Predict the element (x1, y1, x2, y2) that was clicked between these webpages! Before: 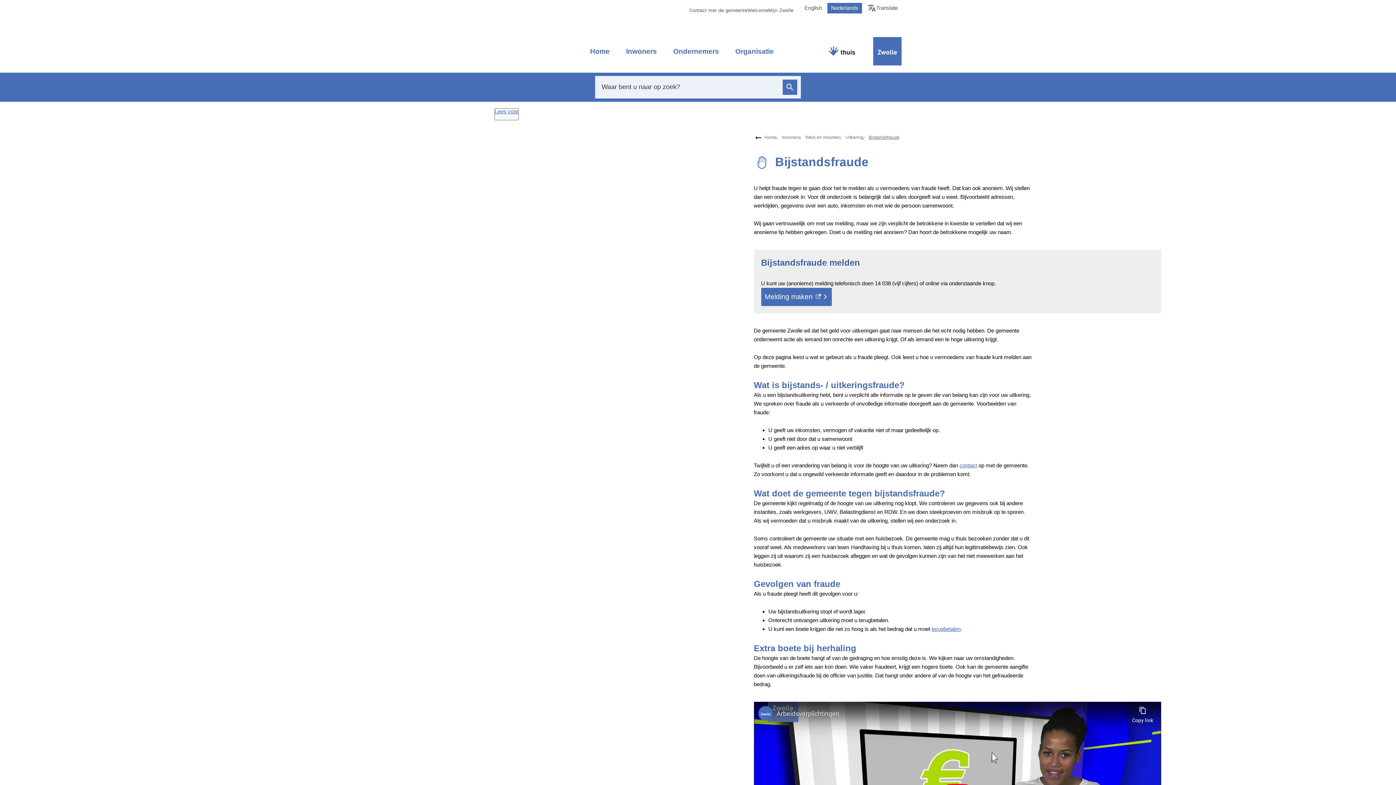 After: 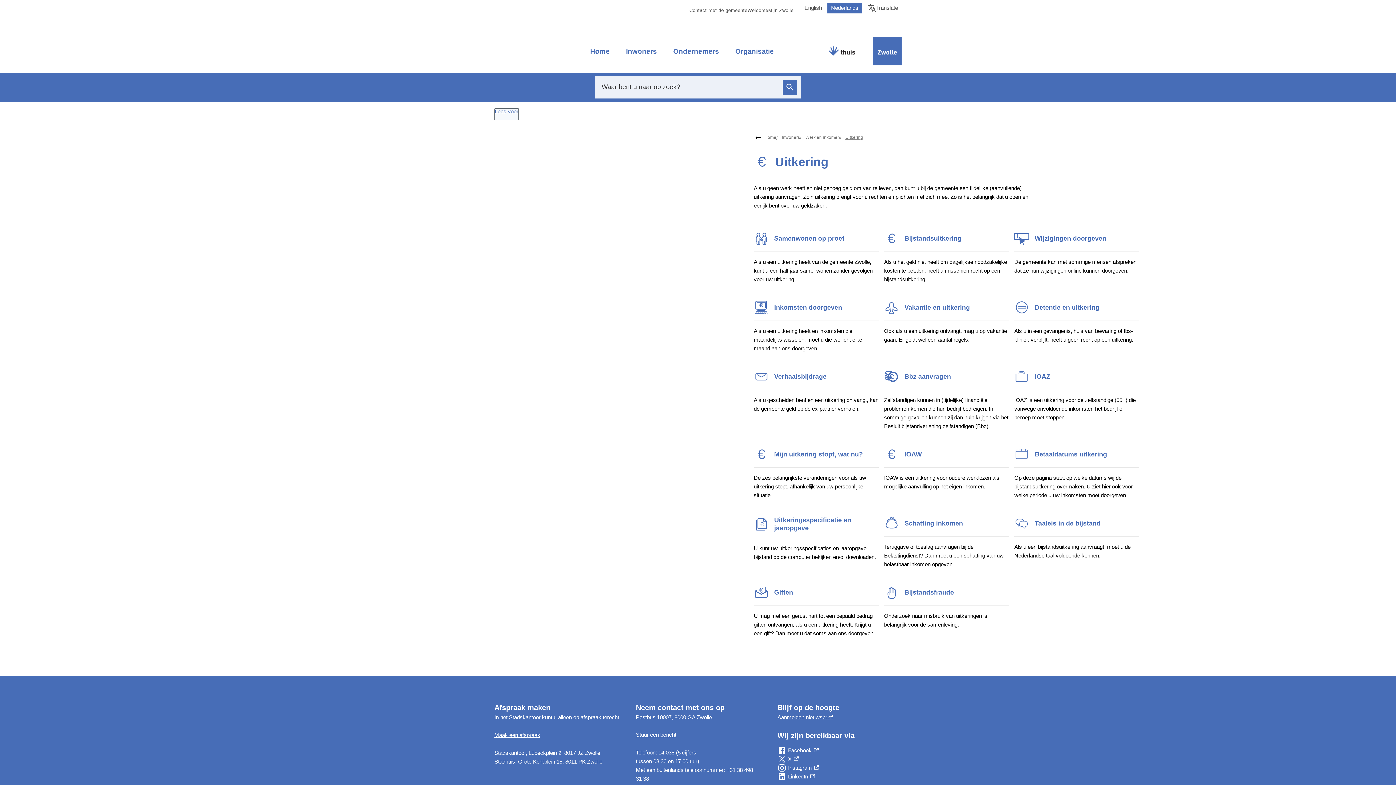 Action: label: Uitkering bbox: (845, 134, 863, 140)